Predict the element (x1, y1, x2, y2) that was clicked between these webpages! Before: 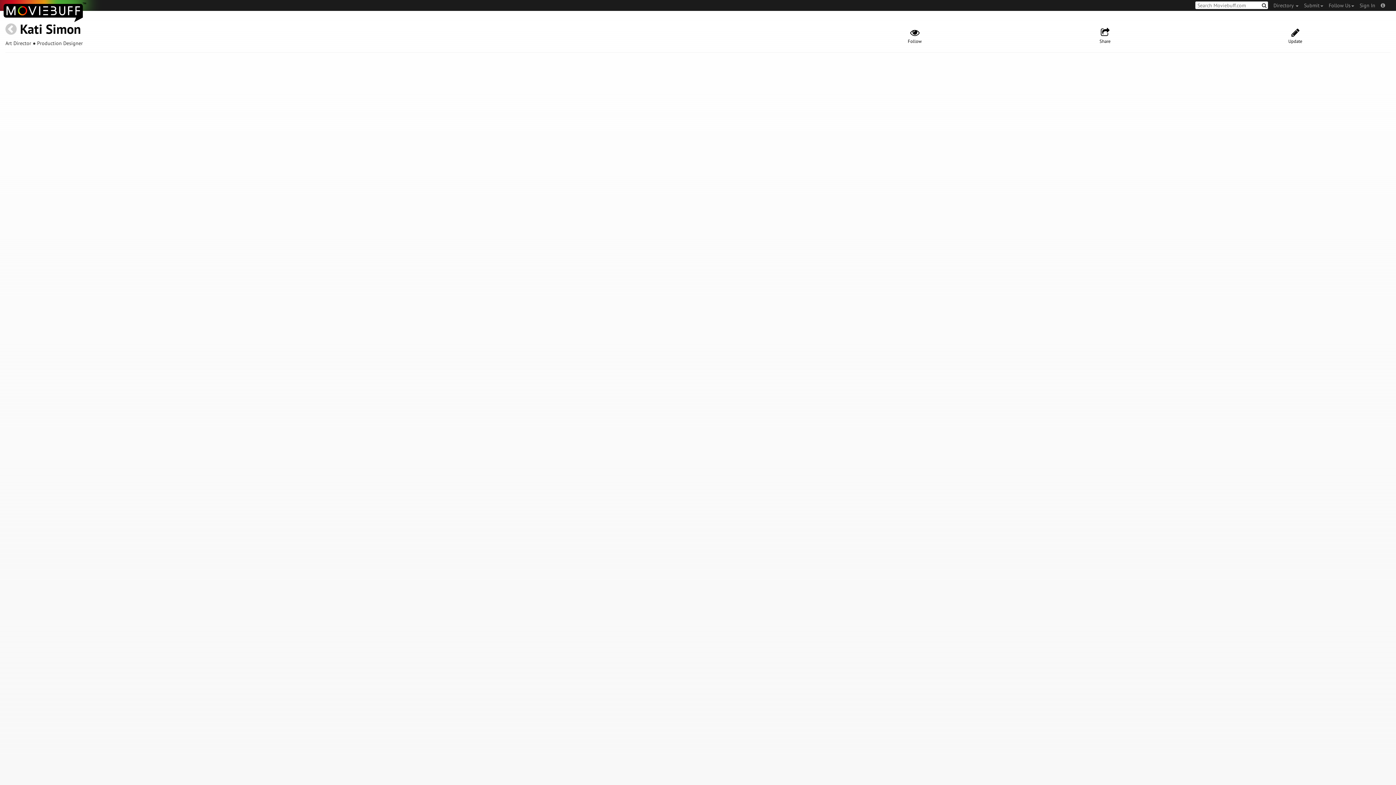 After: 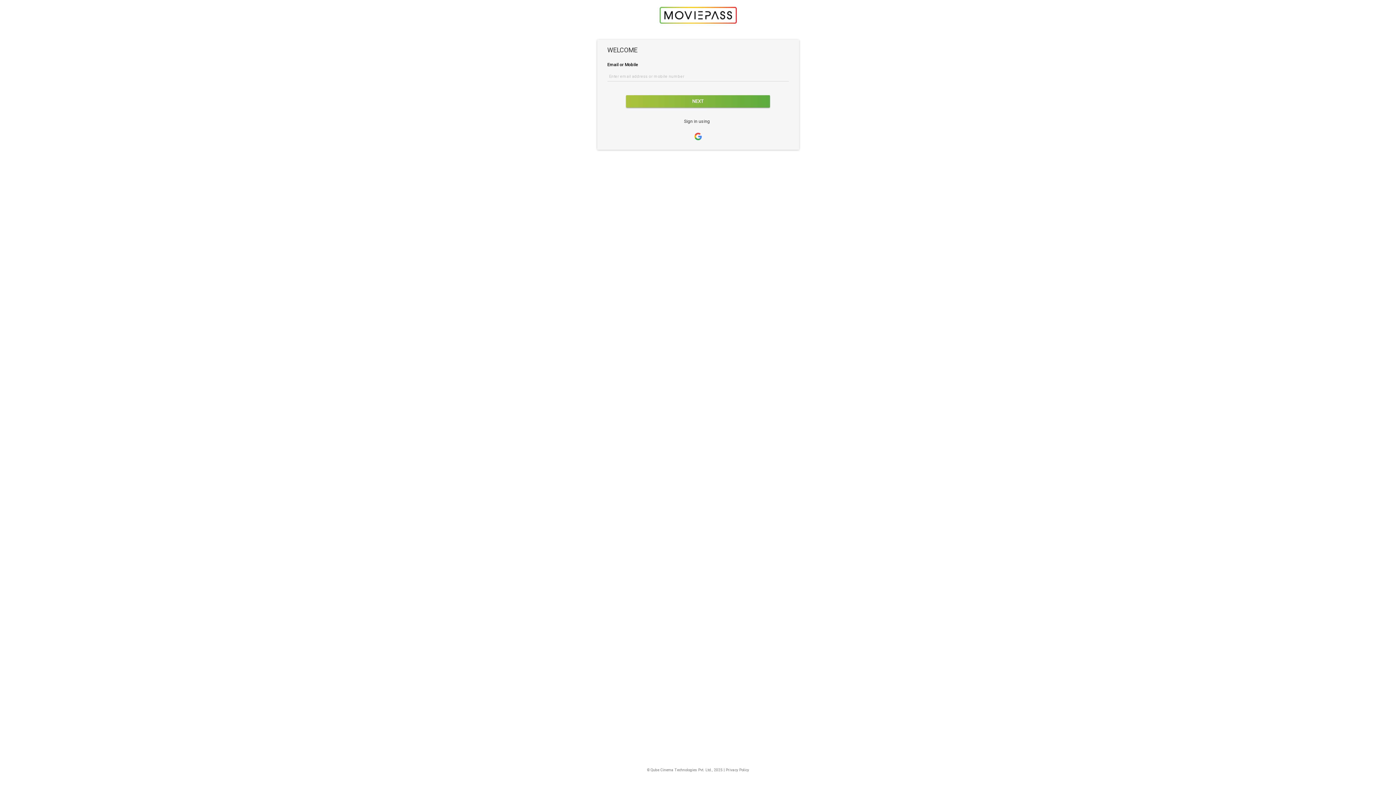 Action: label: Sign In bbox: (1354, 0, 1375, 10)